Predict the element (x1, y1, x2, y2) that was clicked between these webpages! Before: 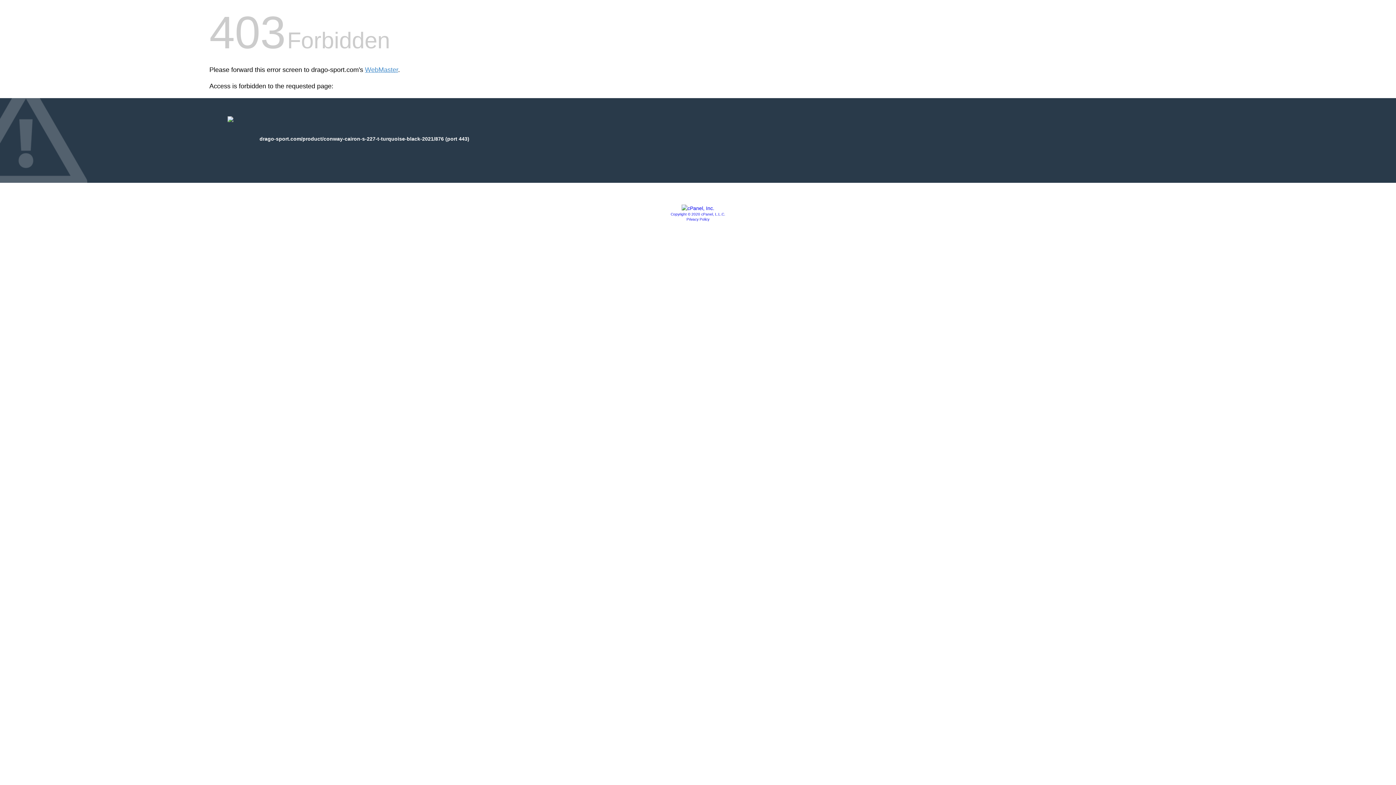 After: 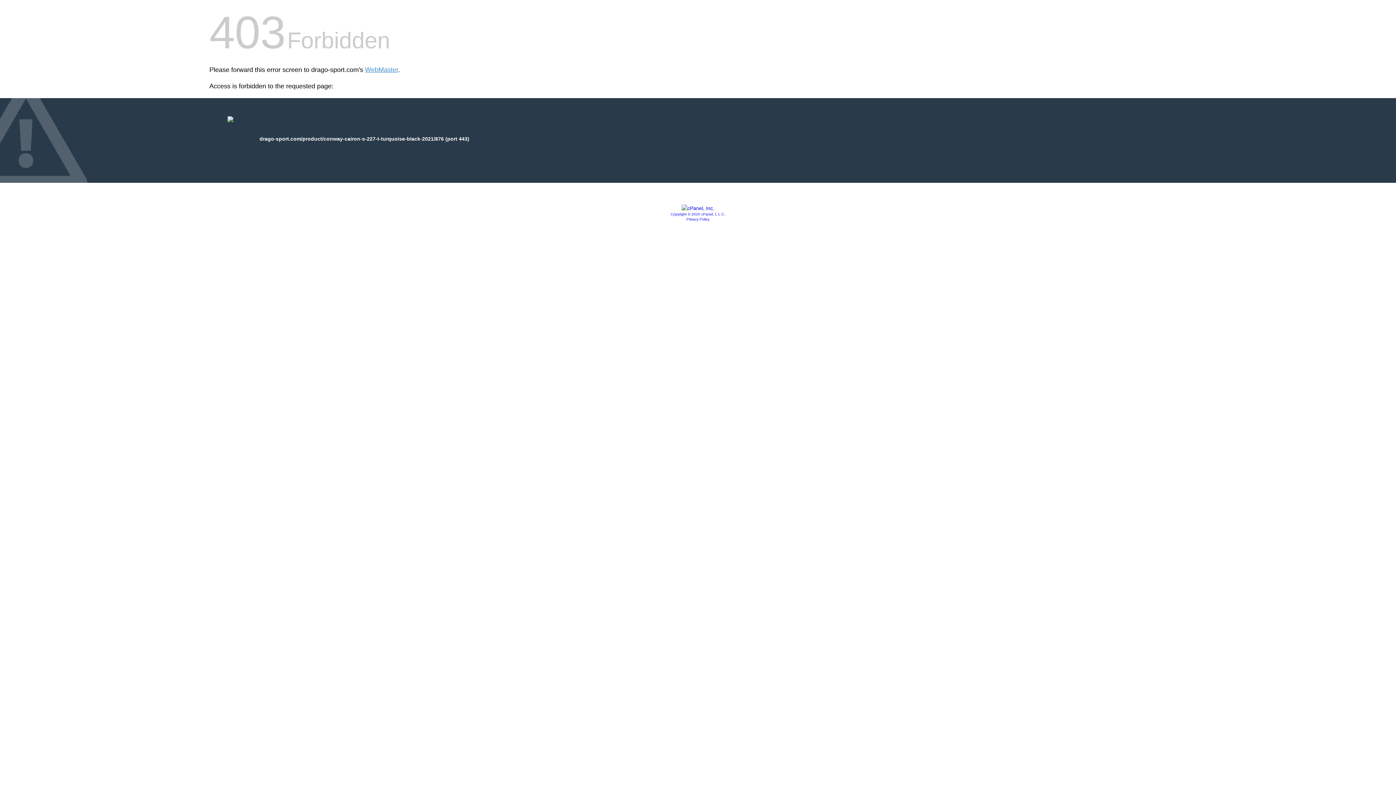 Action: bbox: (686, 217, 709, 221) label: Privacy Policy